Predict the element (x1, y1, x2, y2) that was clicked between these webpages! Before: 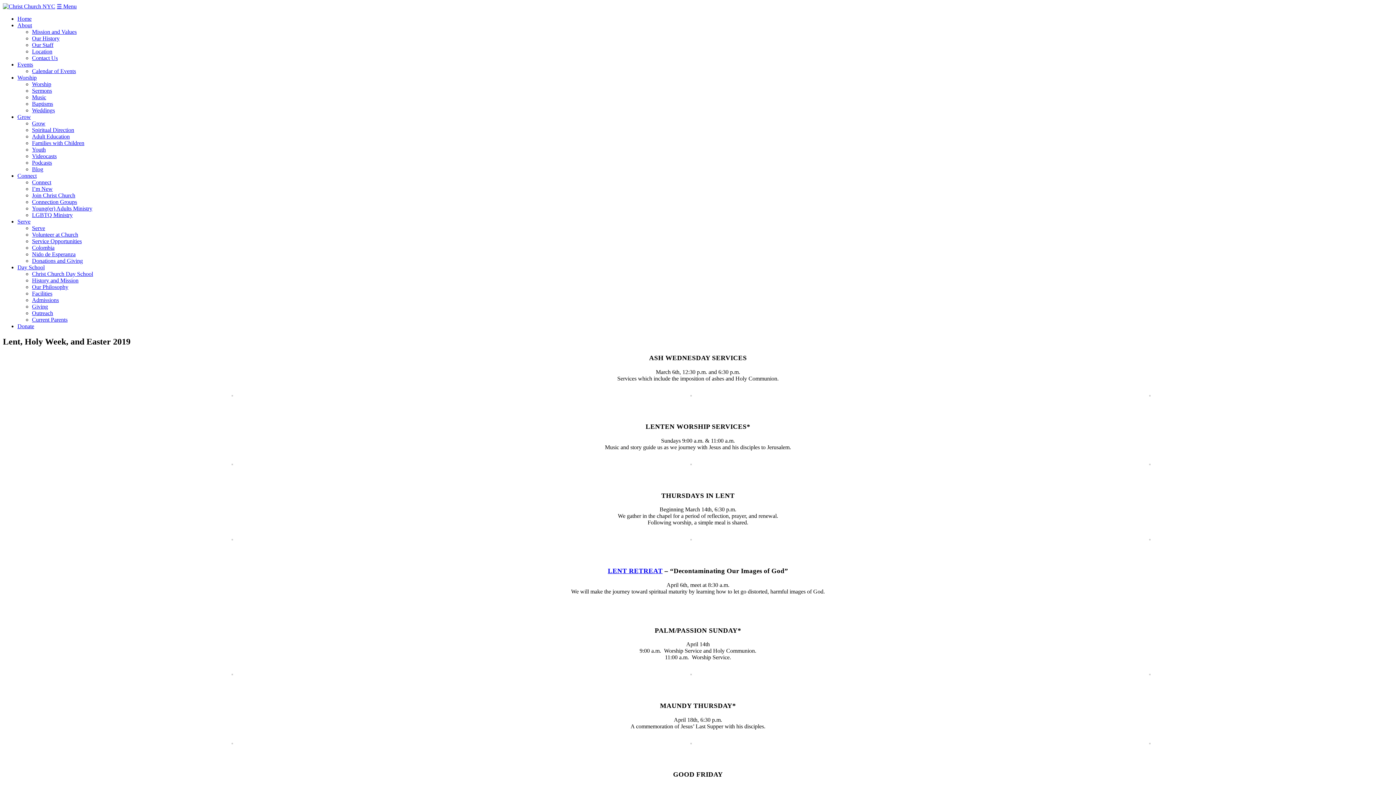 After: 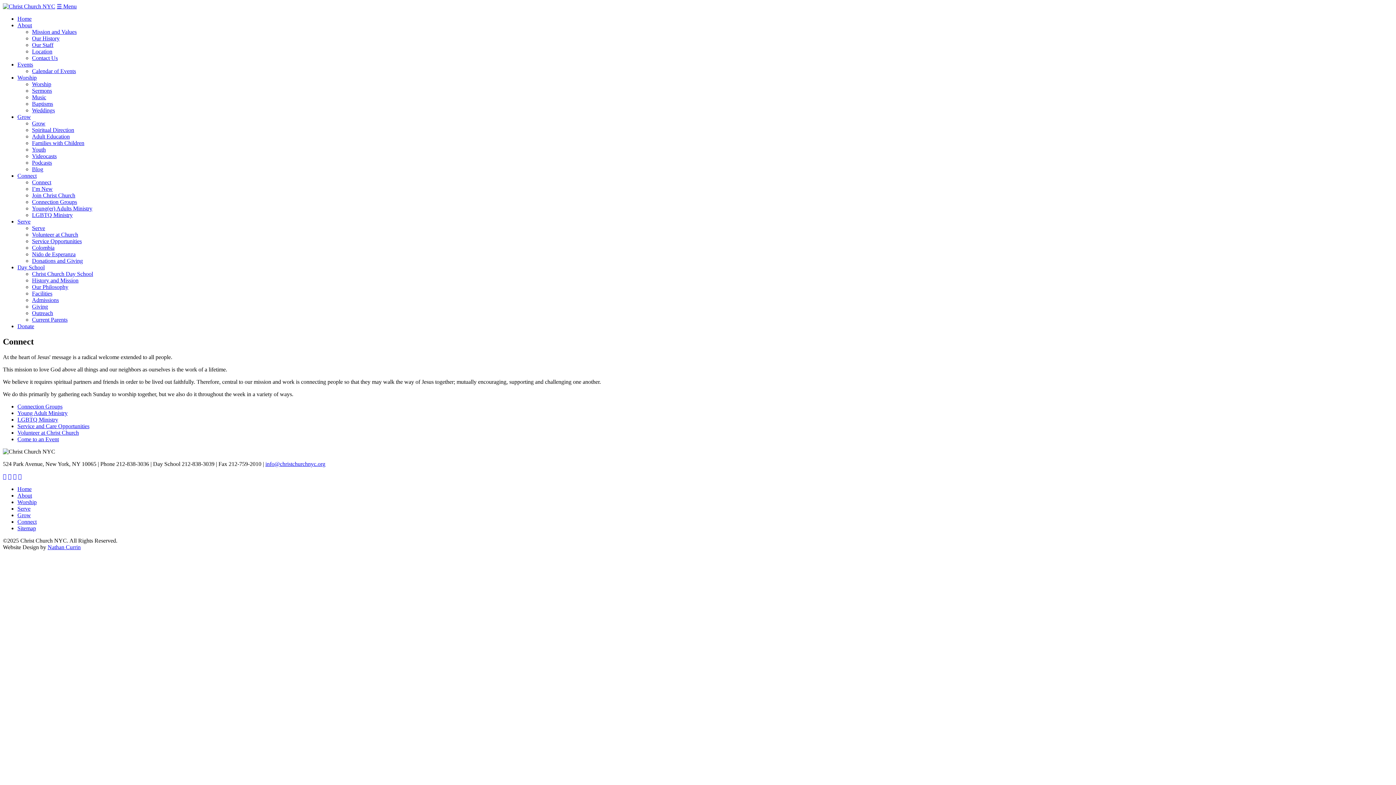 Action: bbox: (32, 179, 51, 185) label: Connect